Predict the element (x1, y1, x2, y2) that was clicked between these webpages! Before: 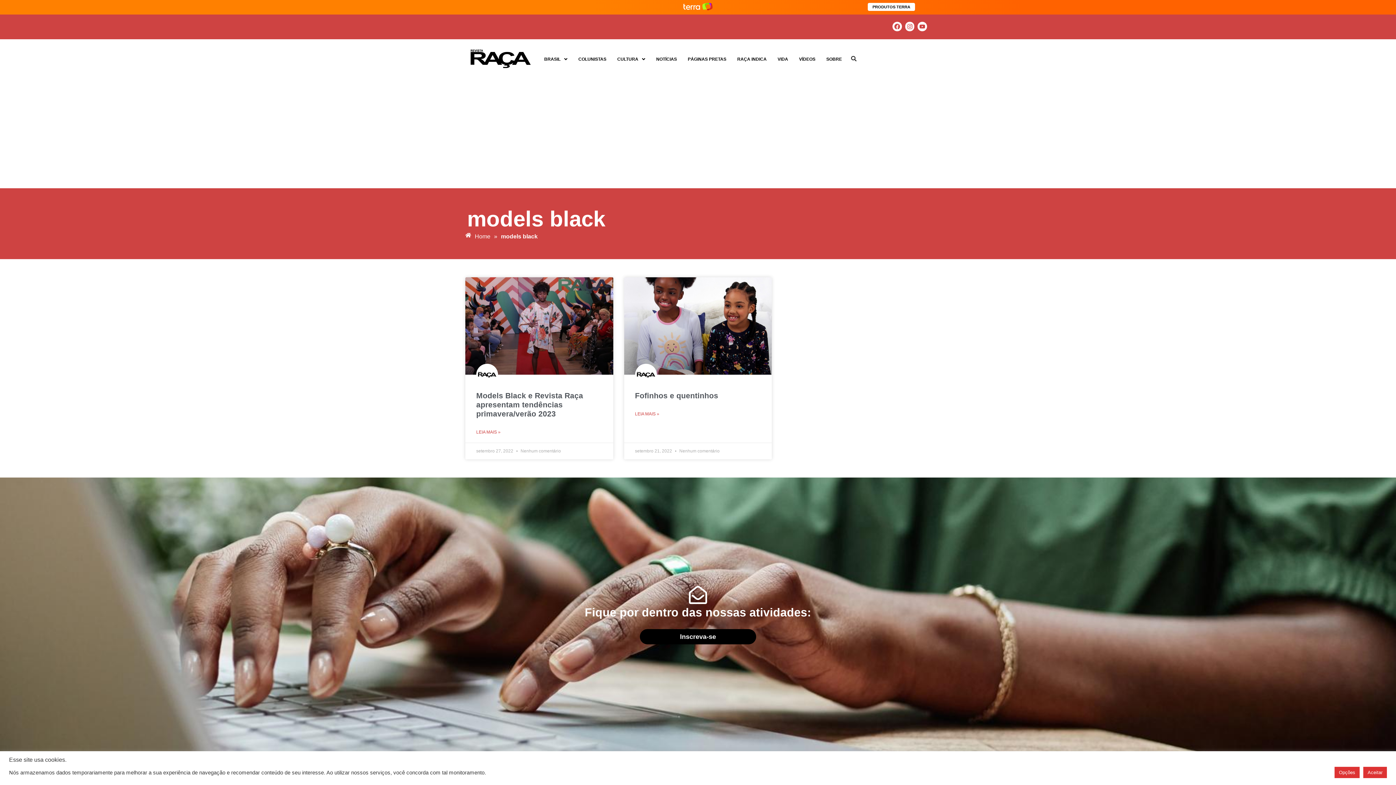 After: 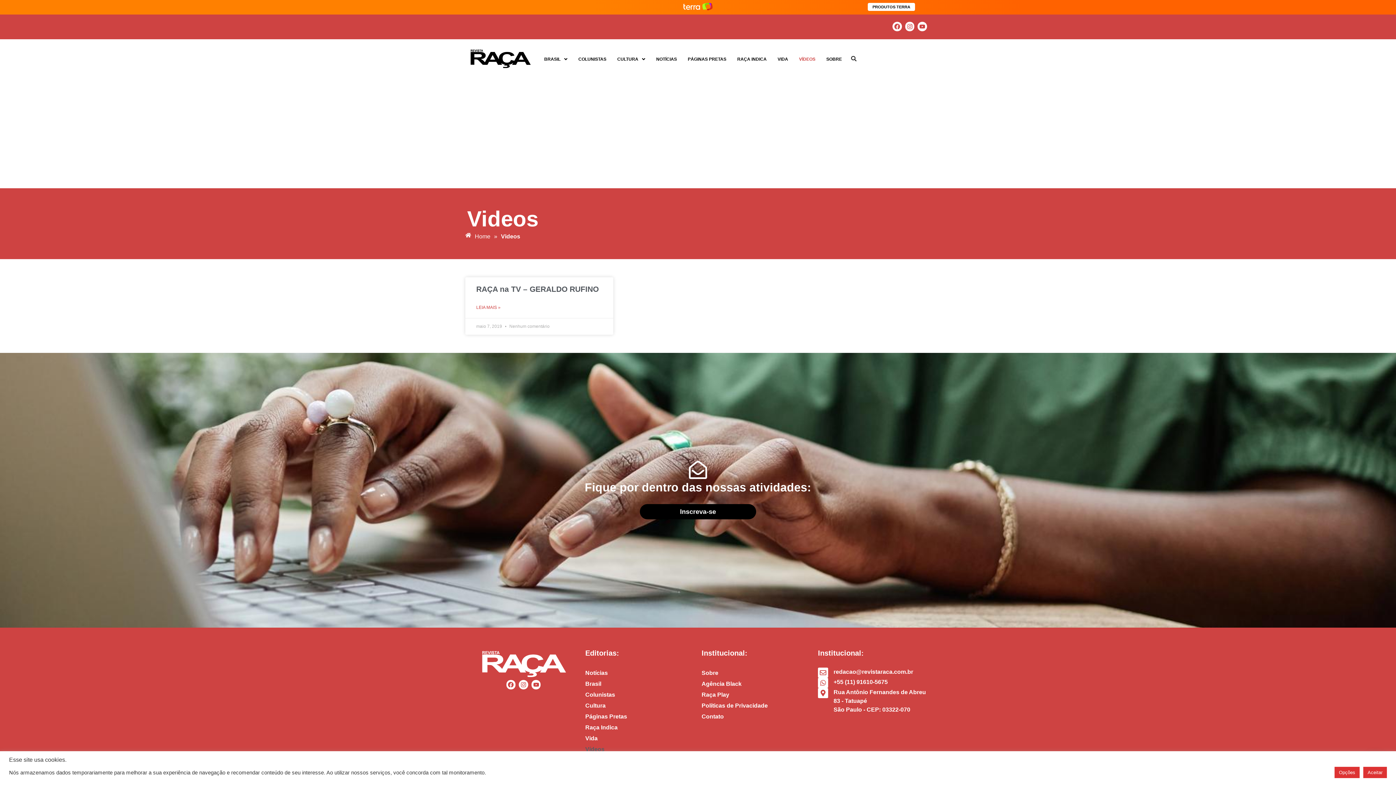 Action: label: VÍDEOS bbox: (793, 51, 821, 66)